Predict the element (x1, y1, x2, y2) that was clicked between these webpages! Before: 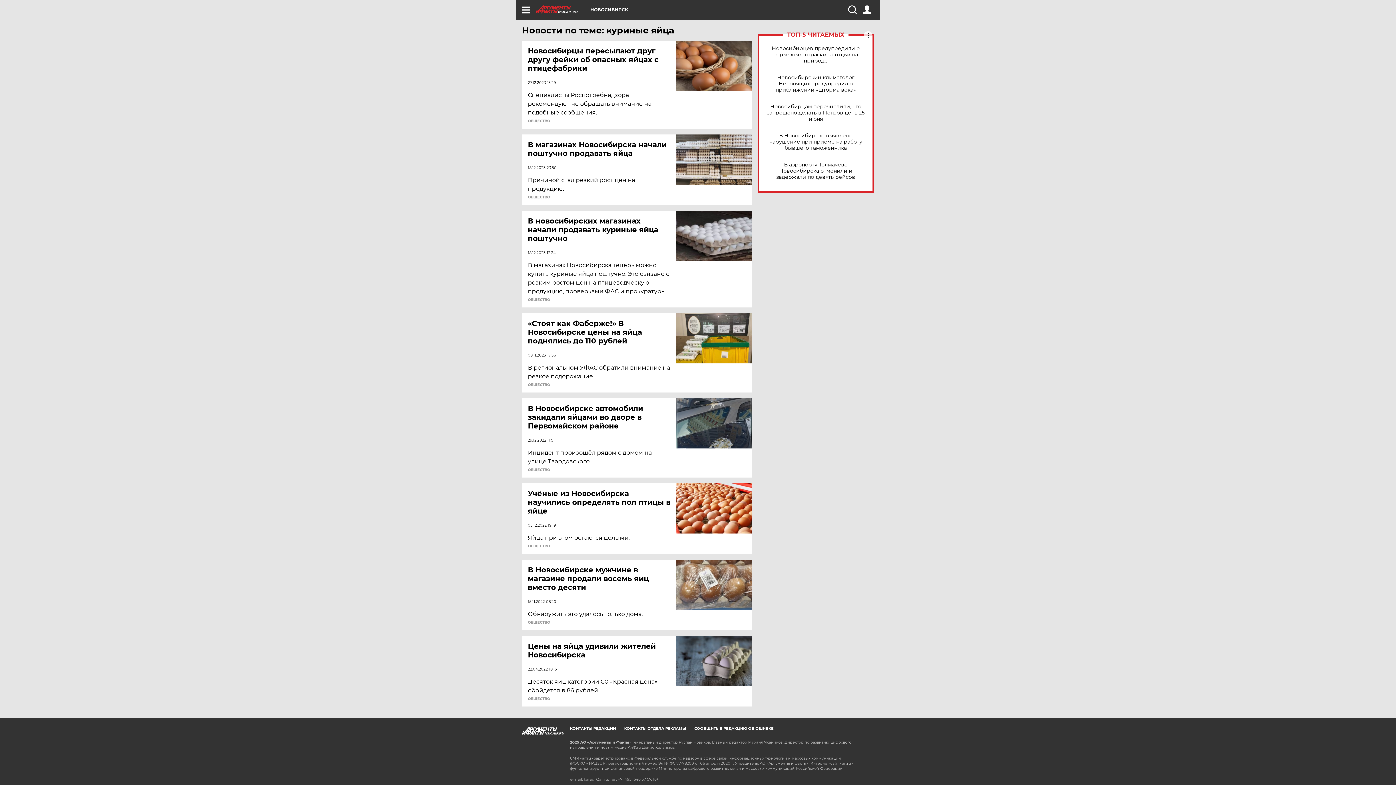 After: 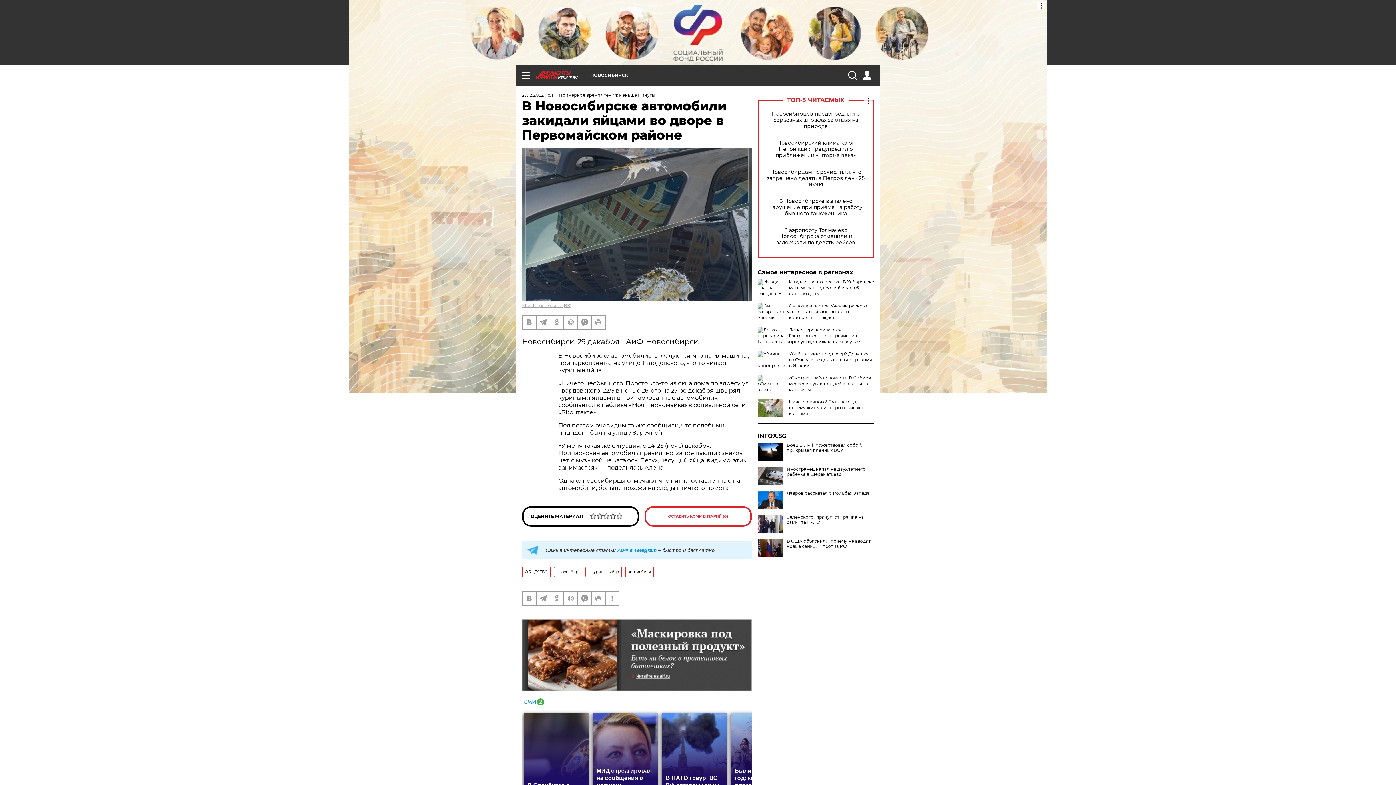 Action: bbox: (676, 398, 752, 448)